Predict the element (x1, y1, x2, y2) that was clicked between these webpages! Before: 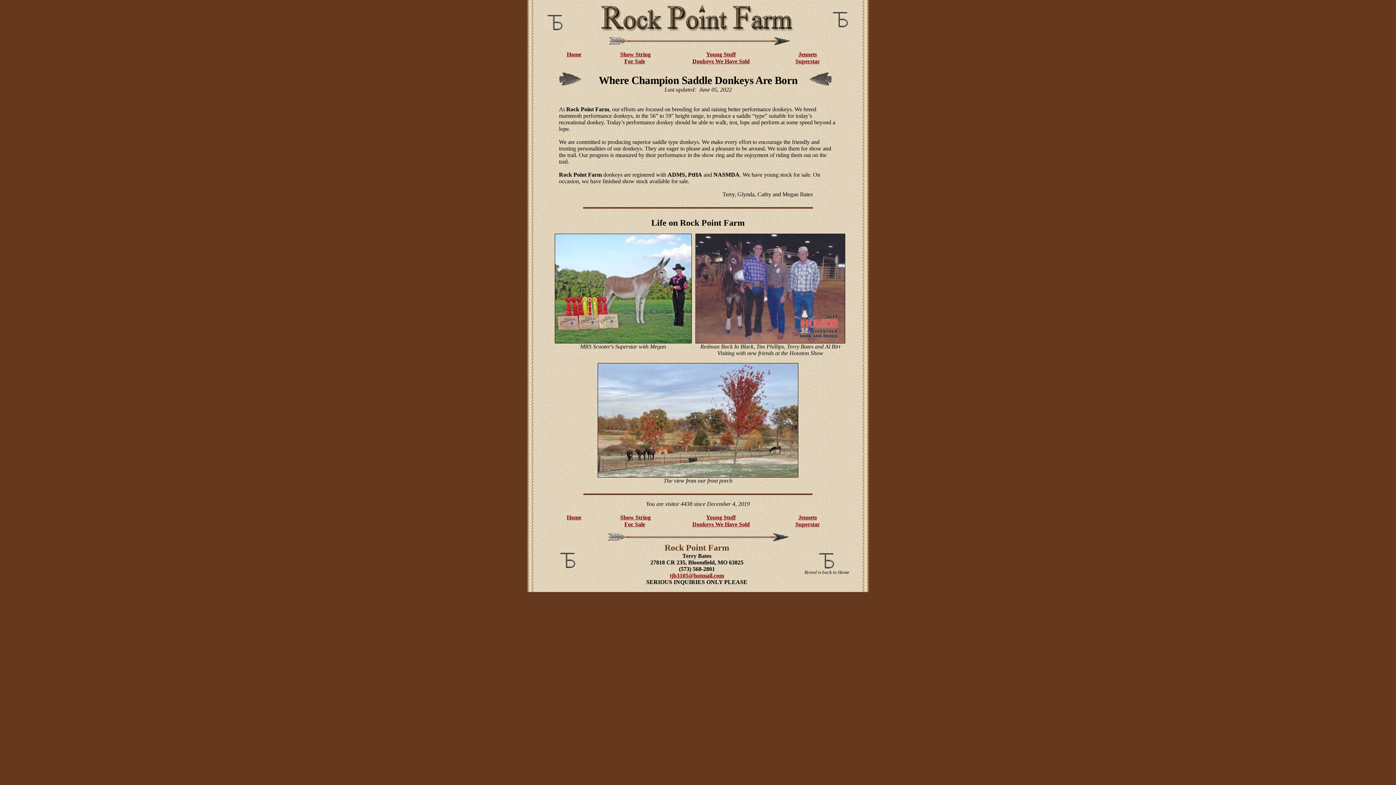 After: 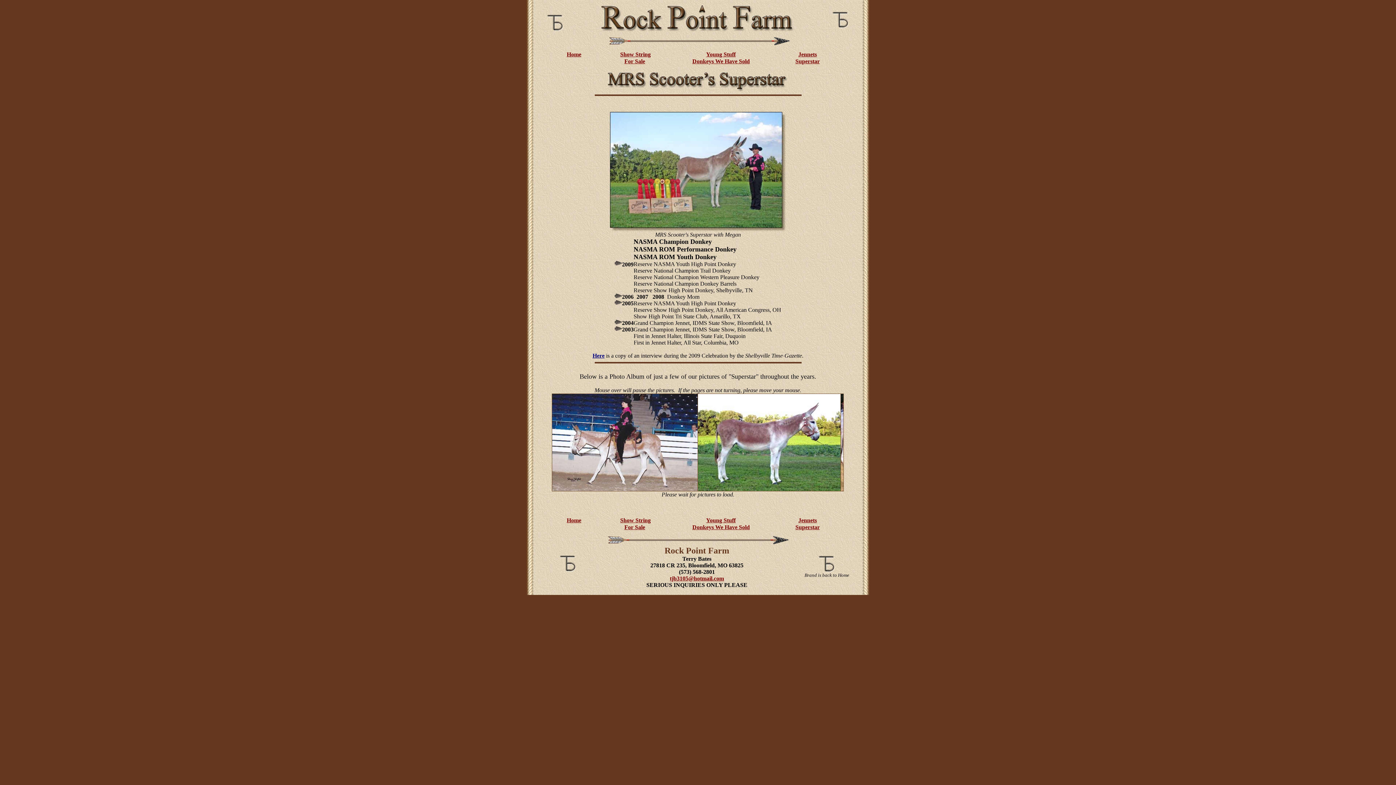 Action: label: Superstar bbox: (795, 58, 820, 64)